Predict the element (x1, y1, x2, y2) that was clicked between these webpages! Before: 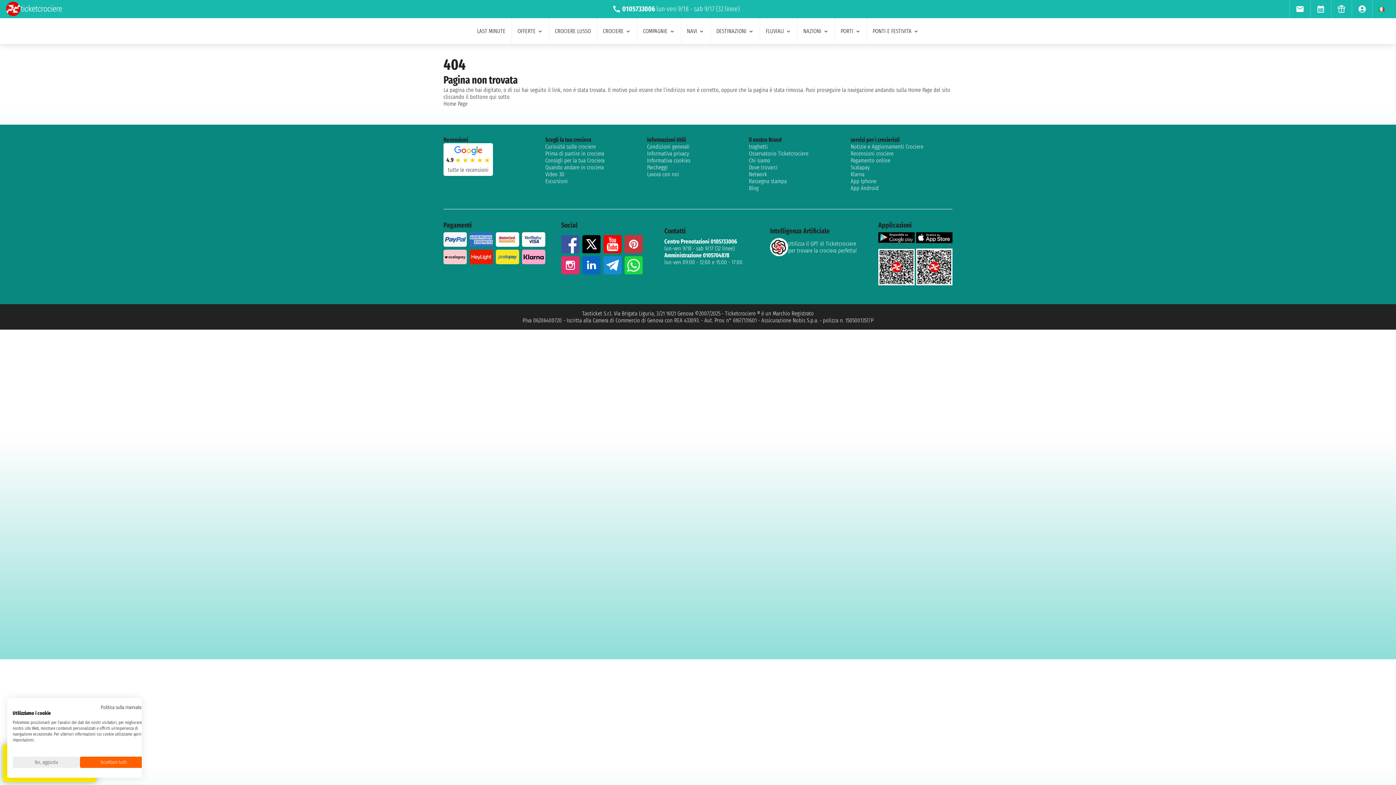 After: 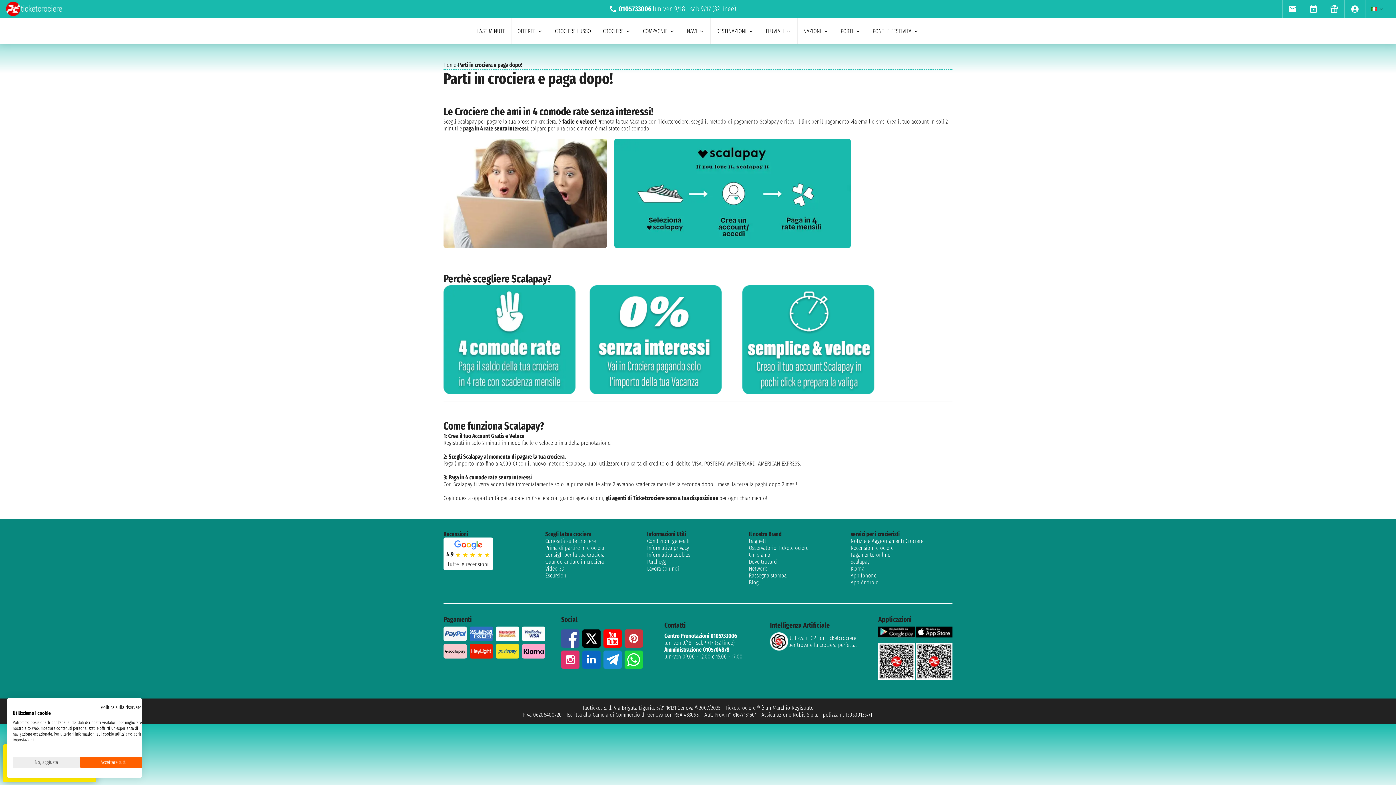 Action: bbox: (850, 164, 952, 170) label: Scalapay